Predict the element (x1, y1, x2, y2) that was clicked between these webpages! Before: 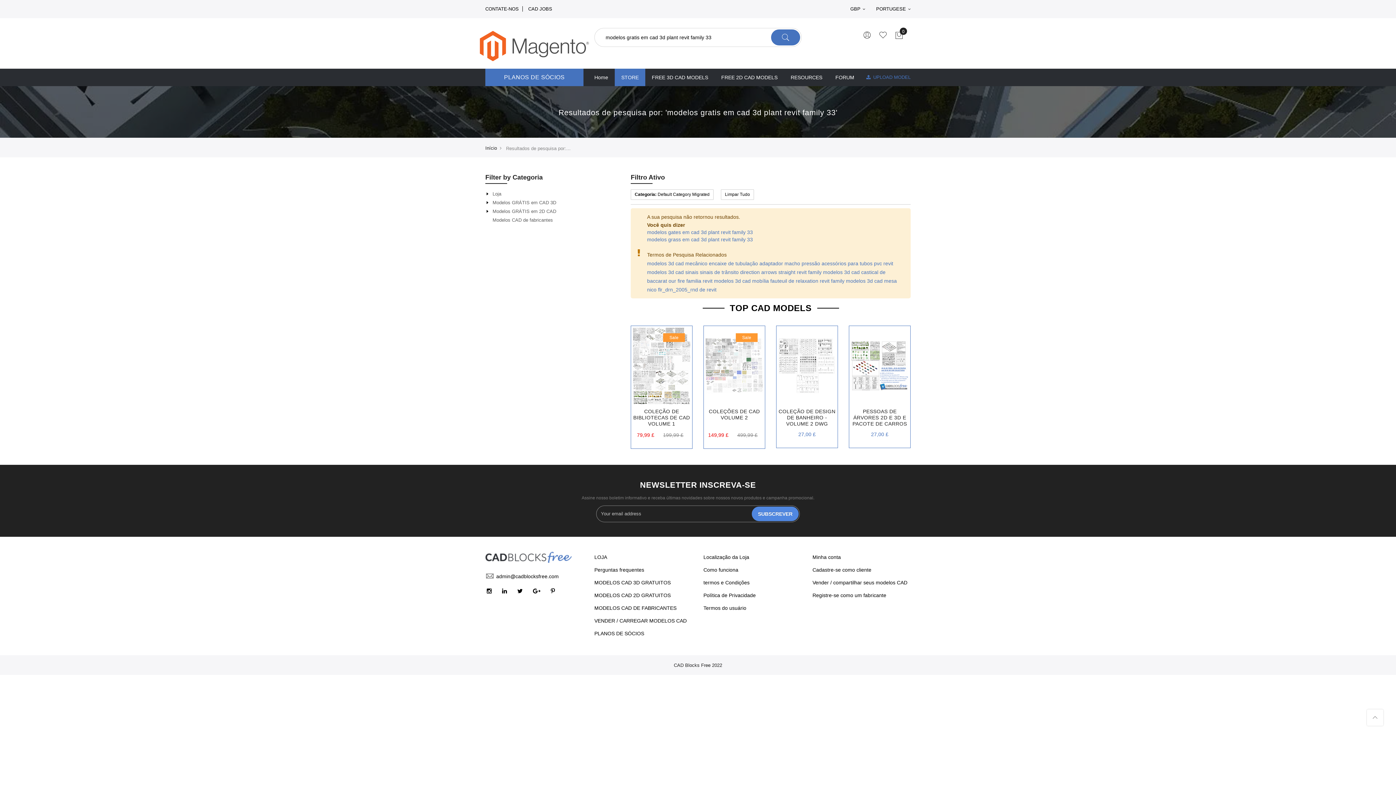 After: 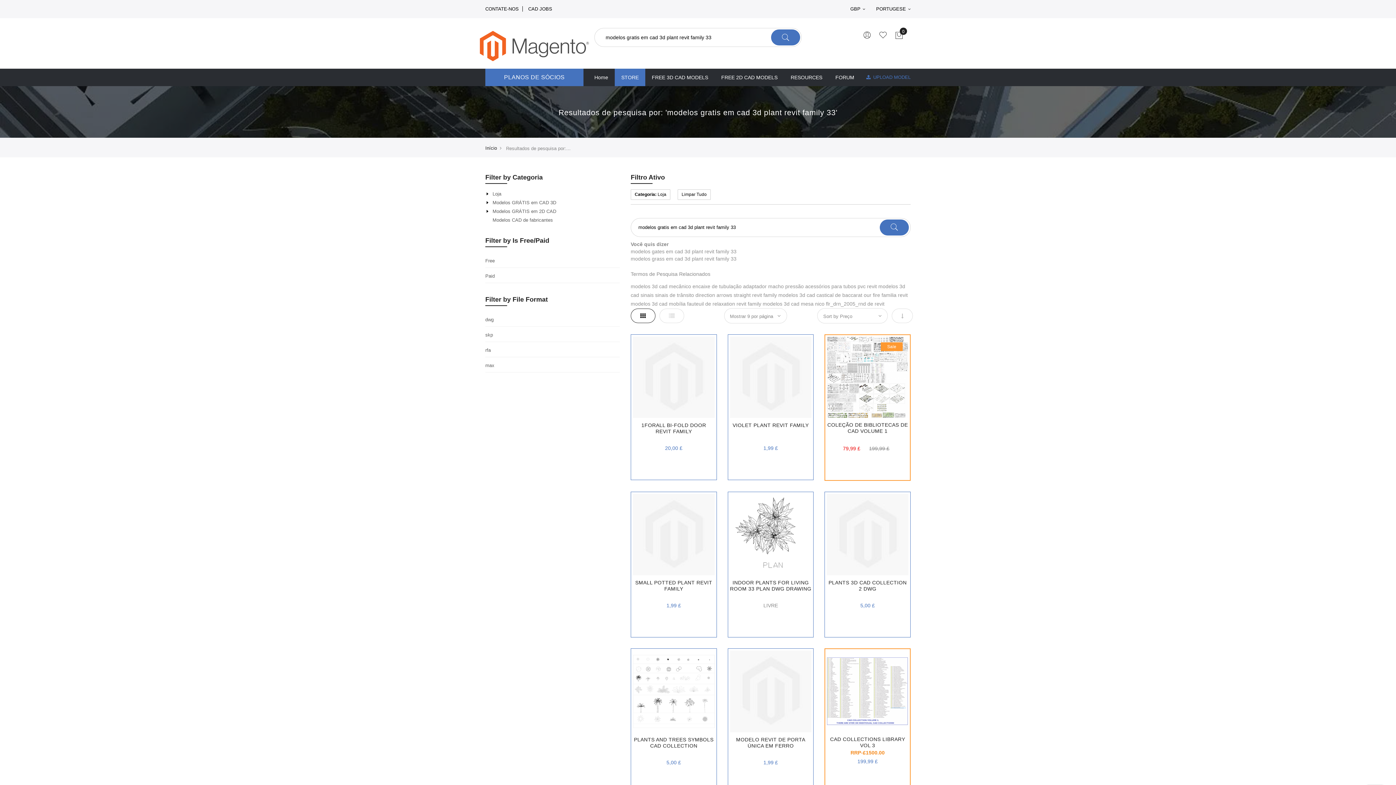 Action: label: Loja bbox: (492, 190, 501, 196)